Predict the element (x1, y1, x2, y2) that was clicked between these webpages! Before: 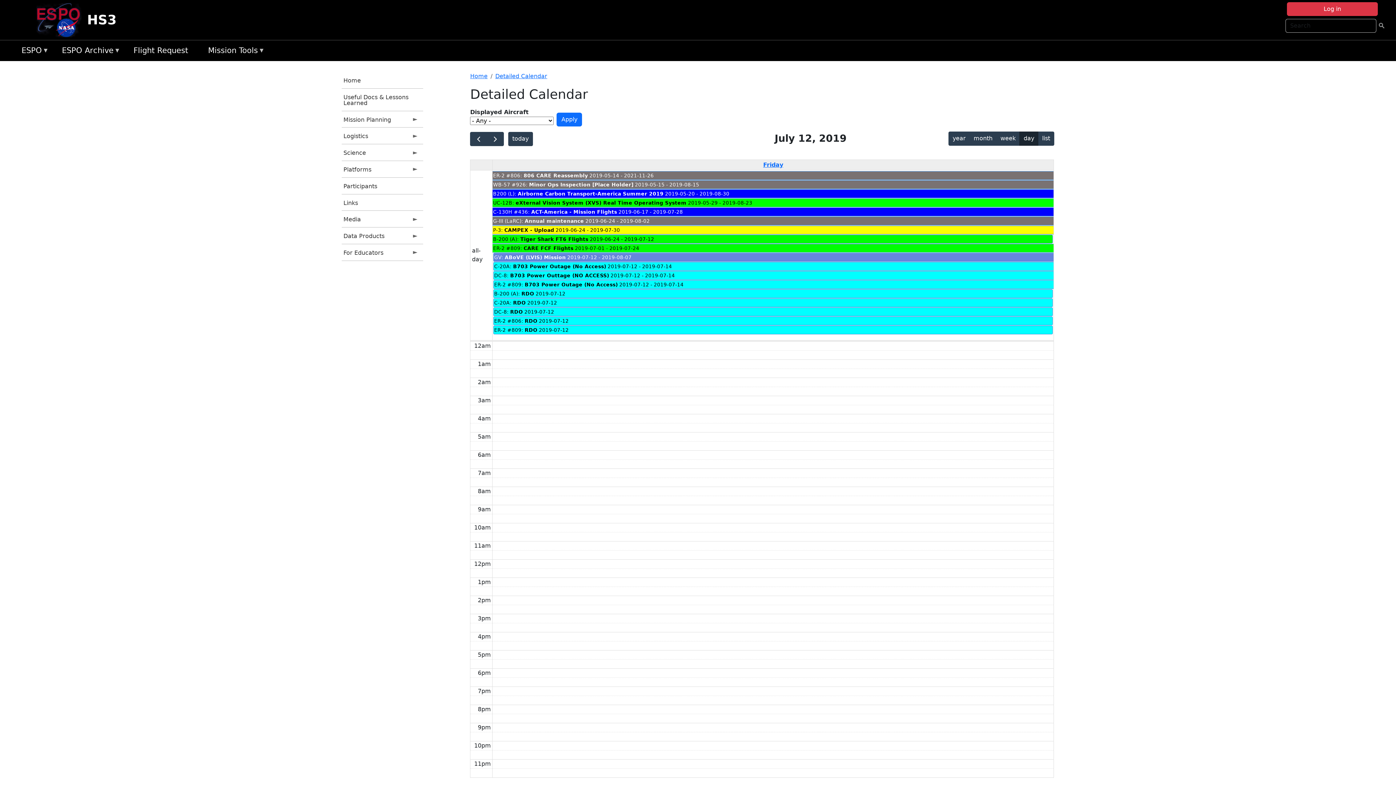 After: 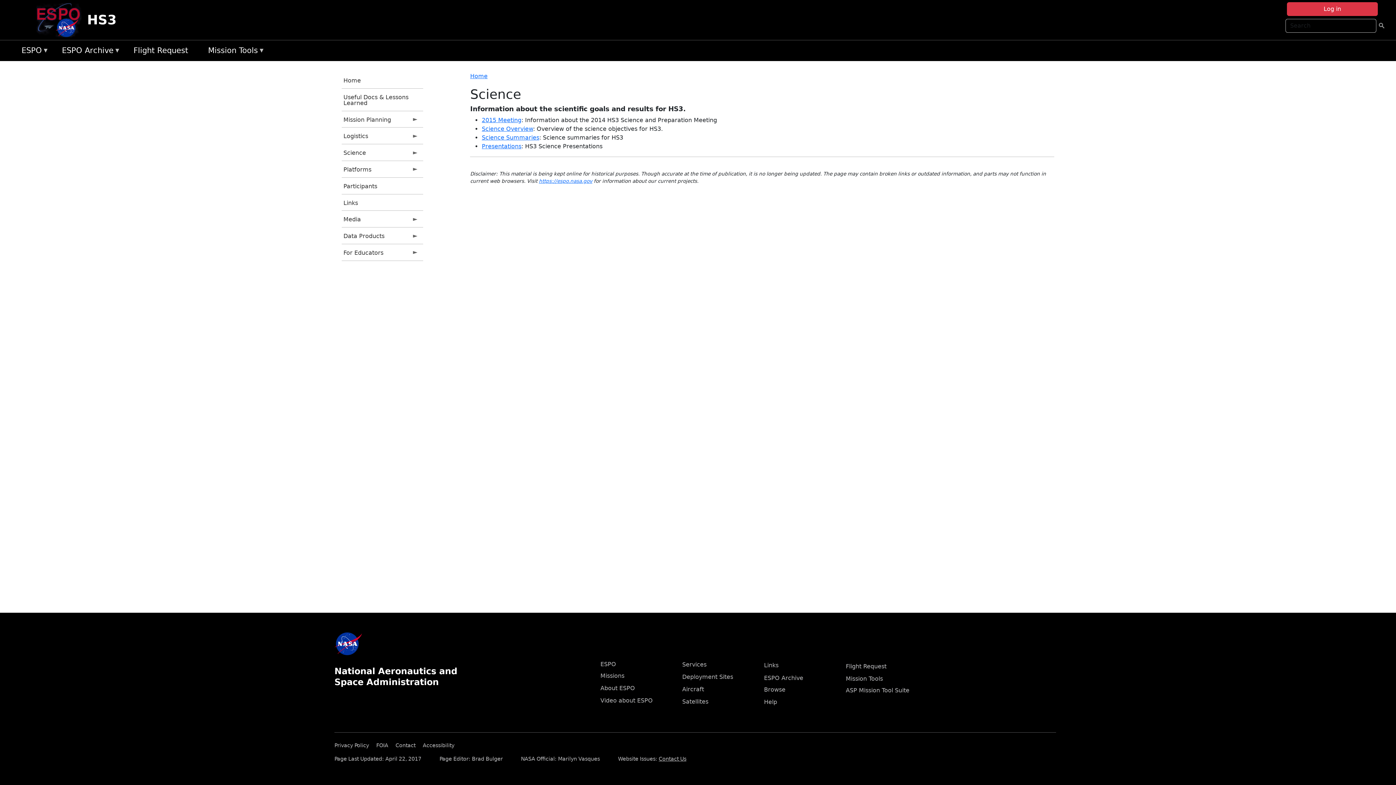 Action: label: Science
» bbox: (341, 144, 423, 160)